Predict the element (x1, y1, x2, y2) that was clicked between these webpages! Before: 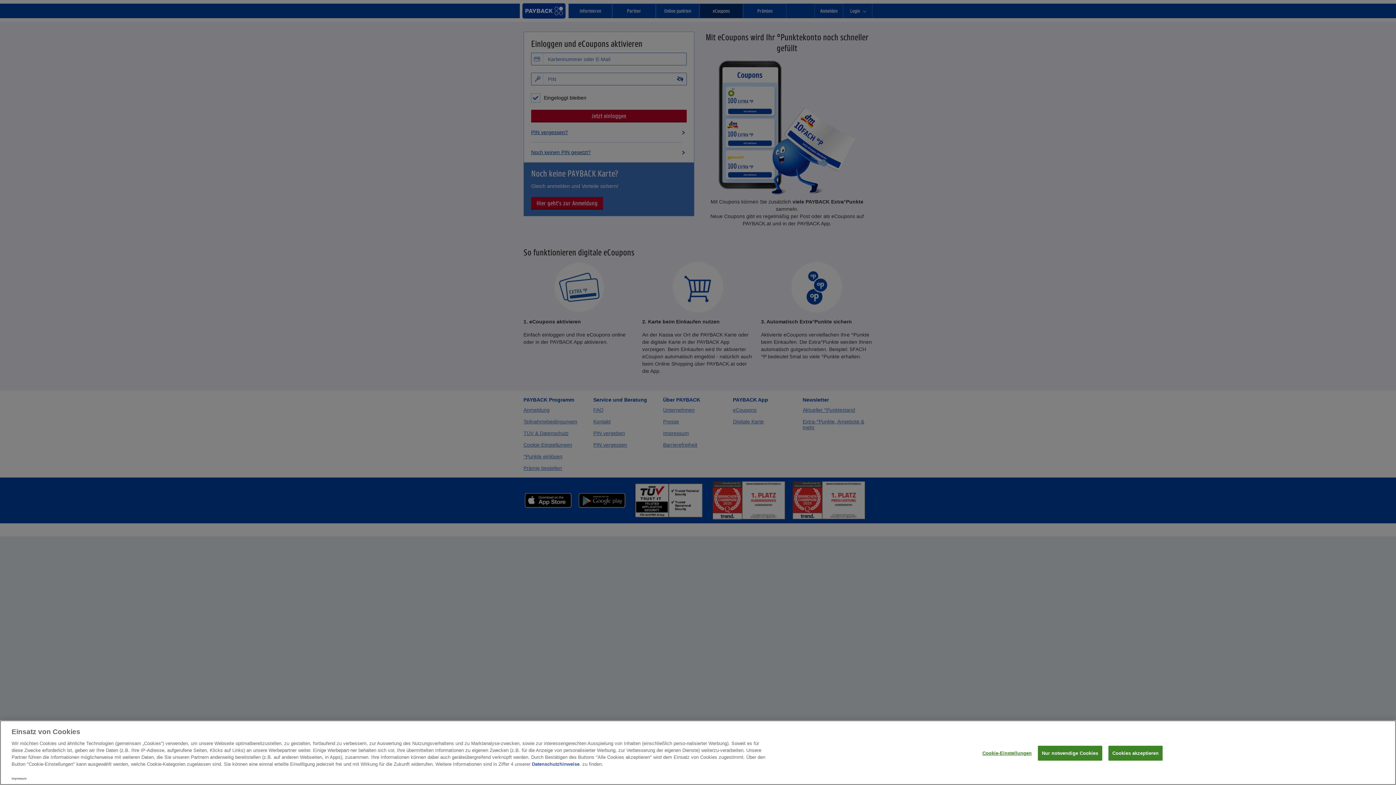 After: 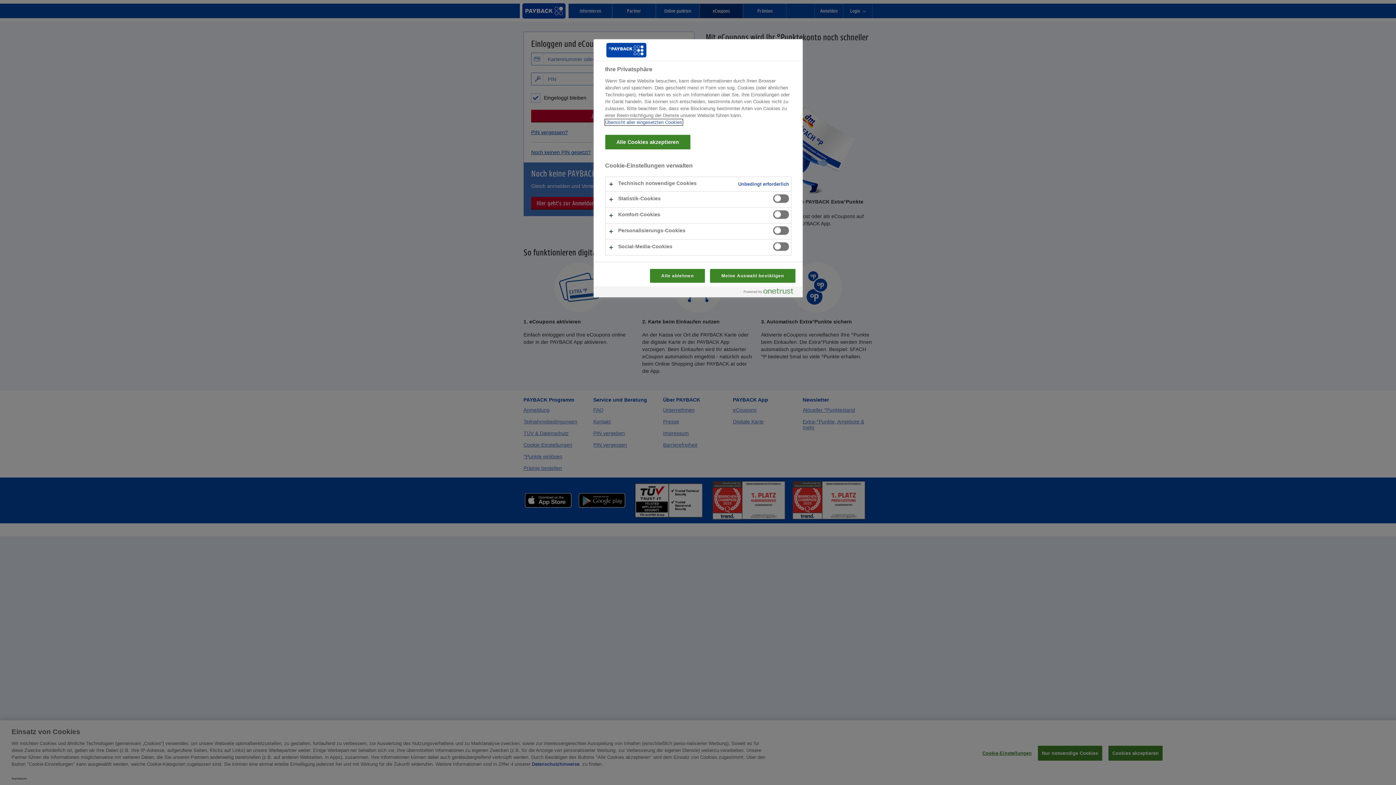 Action: bbox: (982, 746, 1031, 760) label: Cookie-Einstellungen